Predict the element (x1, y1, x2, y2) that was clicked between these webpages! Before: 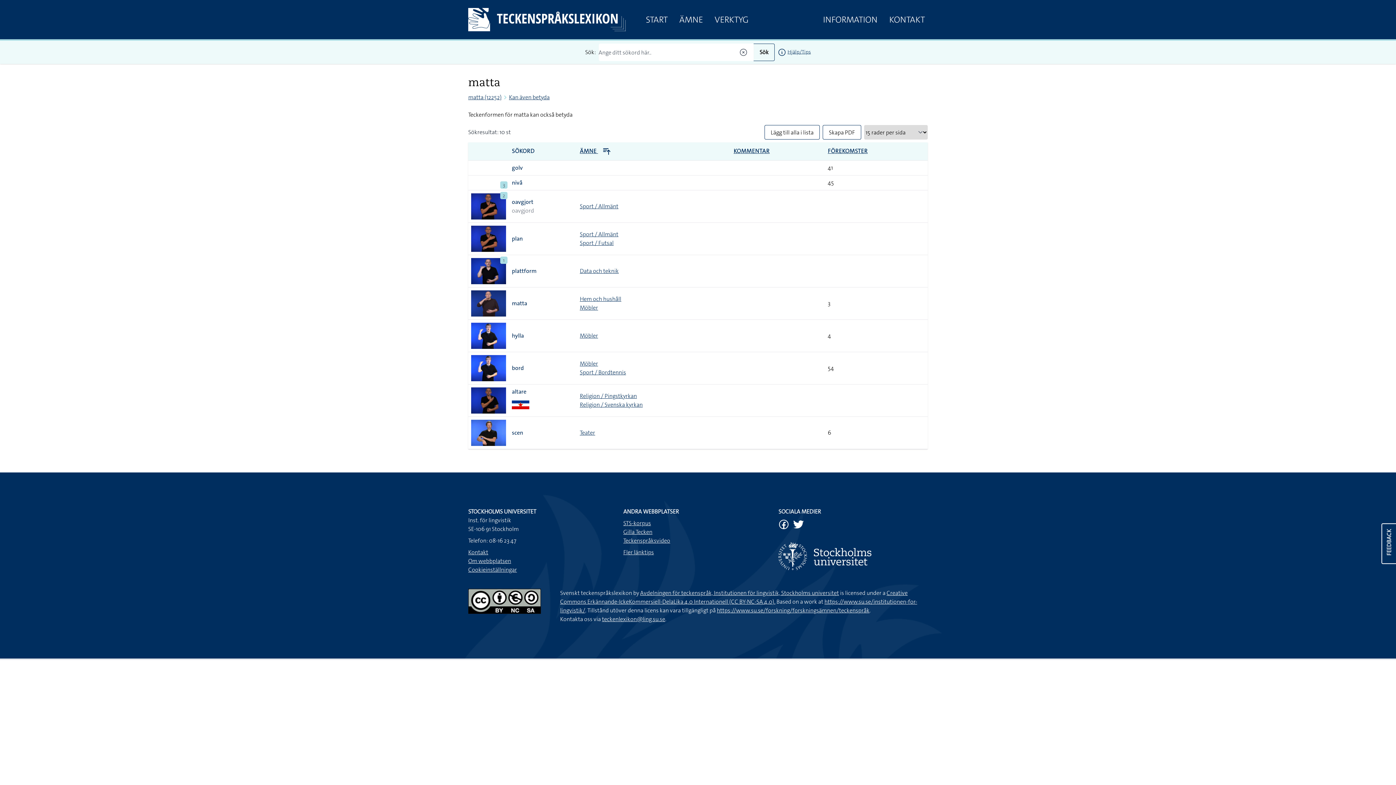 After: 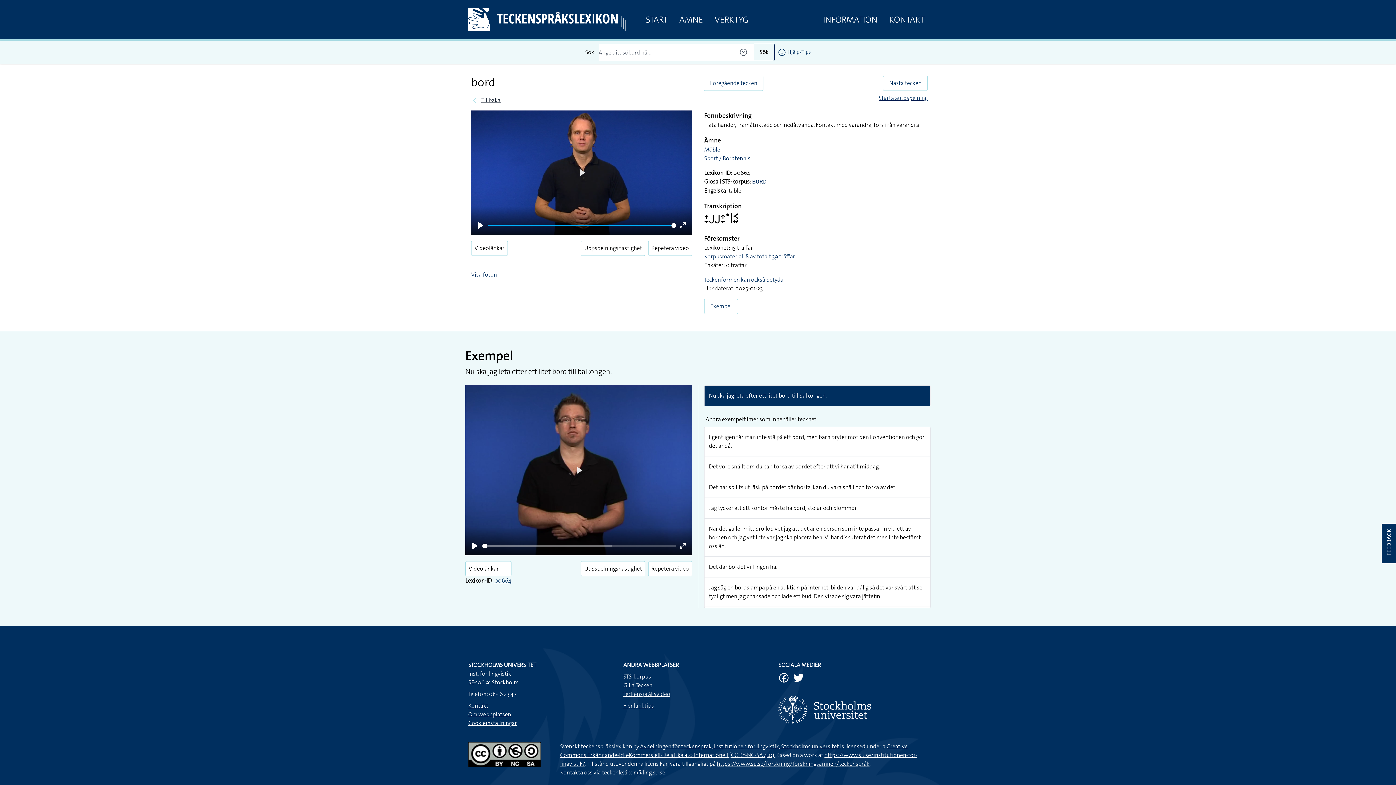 Action: label: bord bbox: (512, 364, 524, 372)